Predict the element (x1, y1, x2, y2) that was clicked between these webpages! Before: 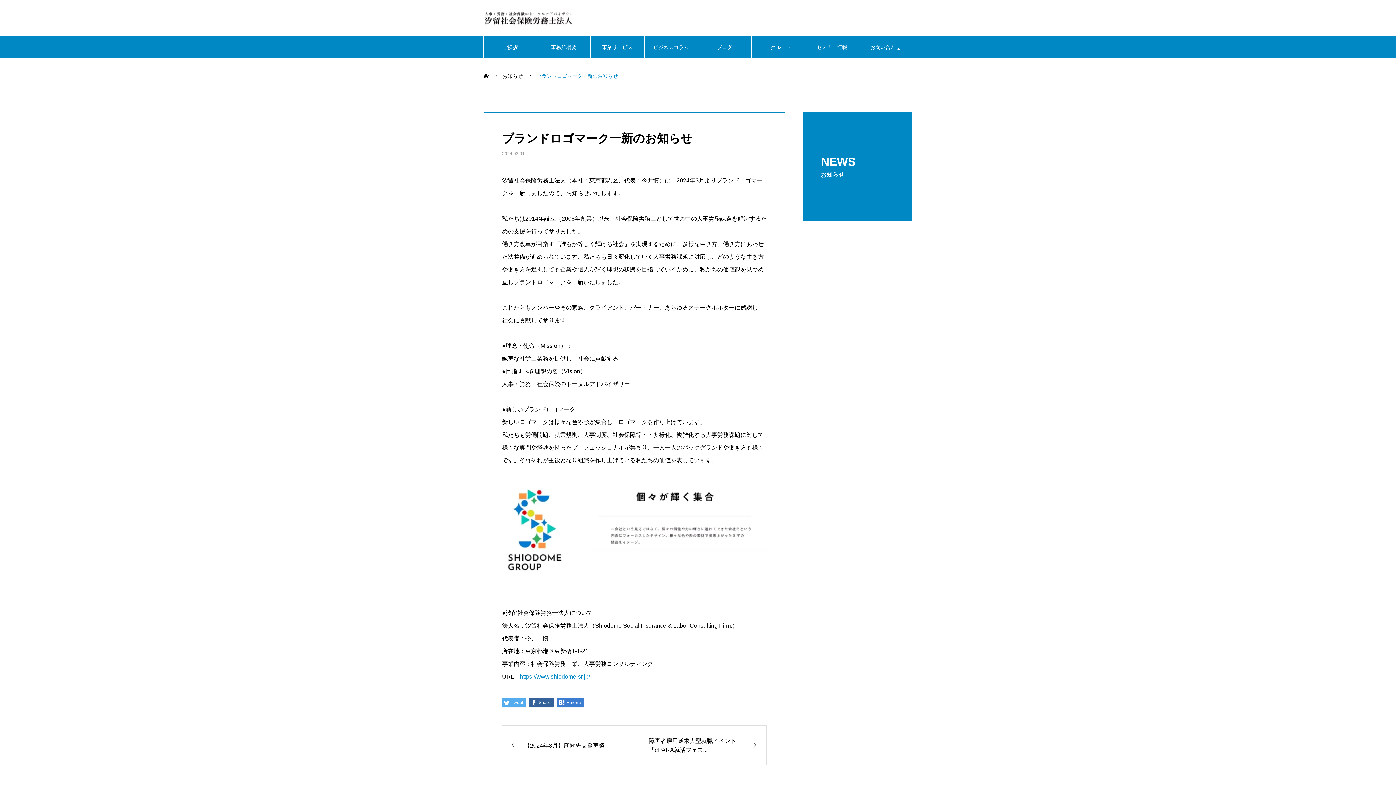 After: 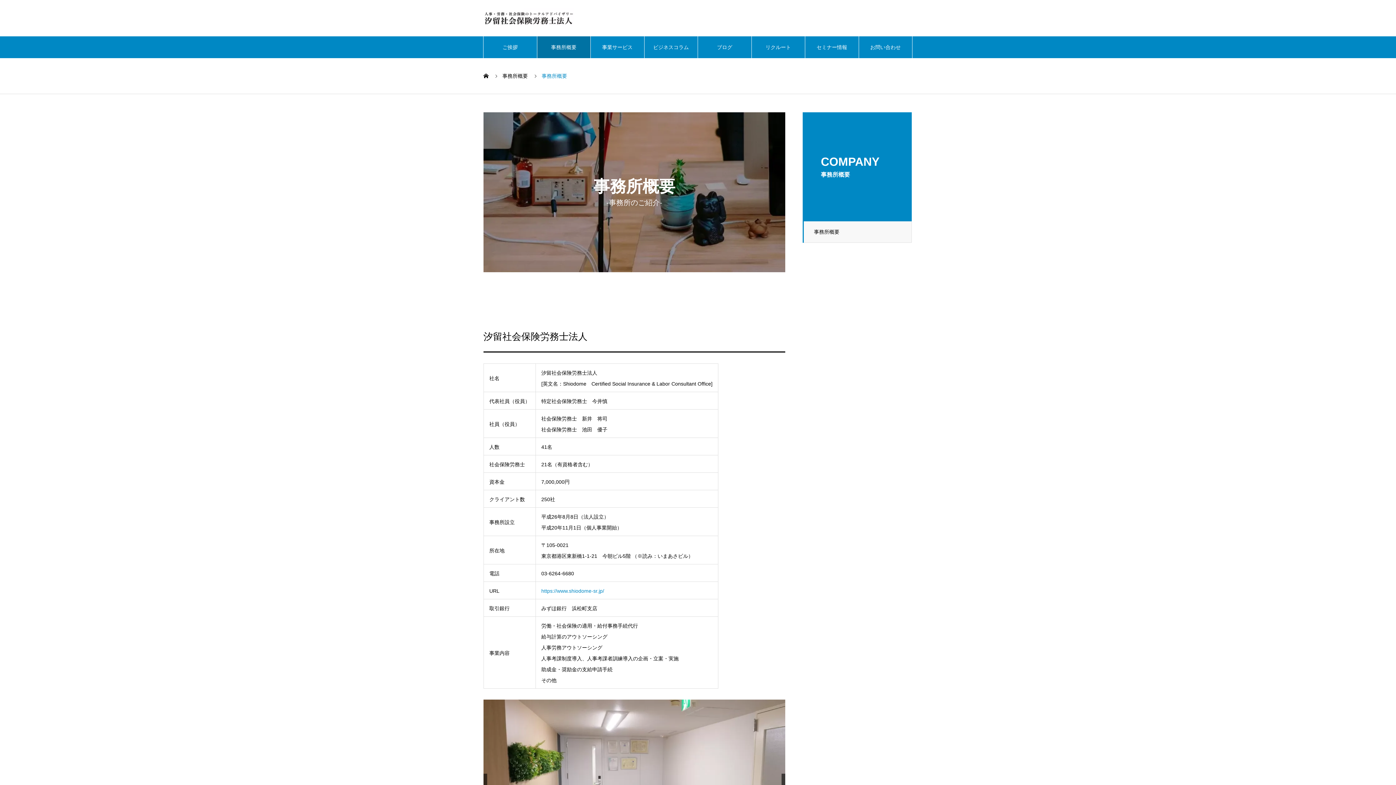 Action: bbox: (537, 36, 590, 58) label: 事務所概要